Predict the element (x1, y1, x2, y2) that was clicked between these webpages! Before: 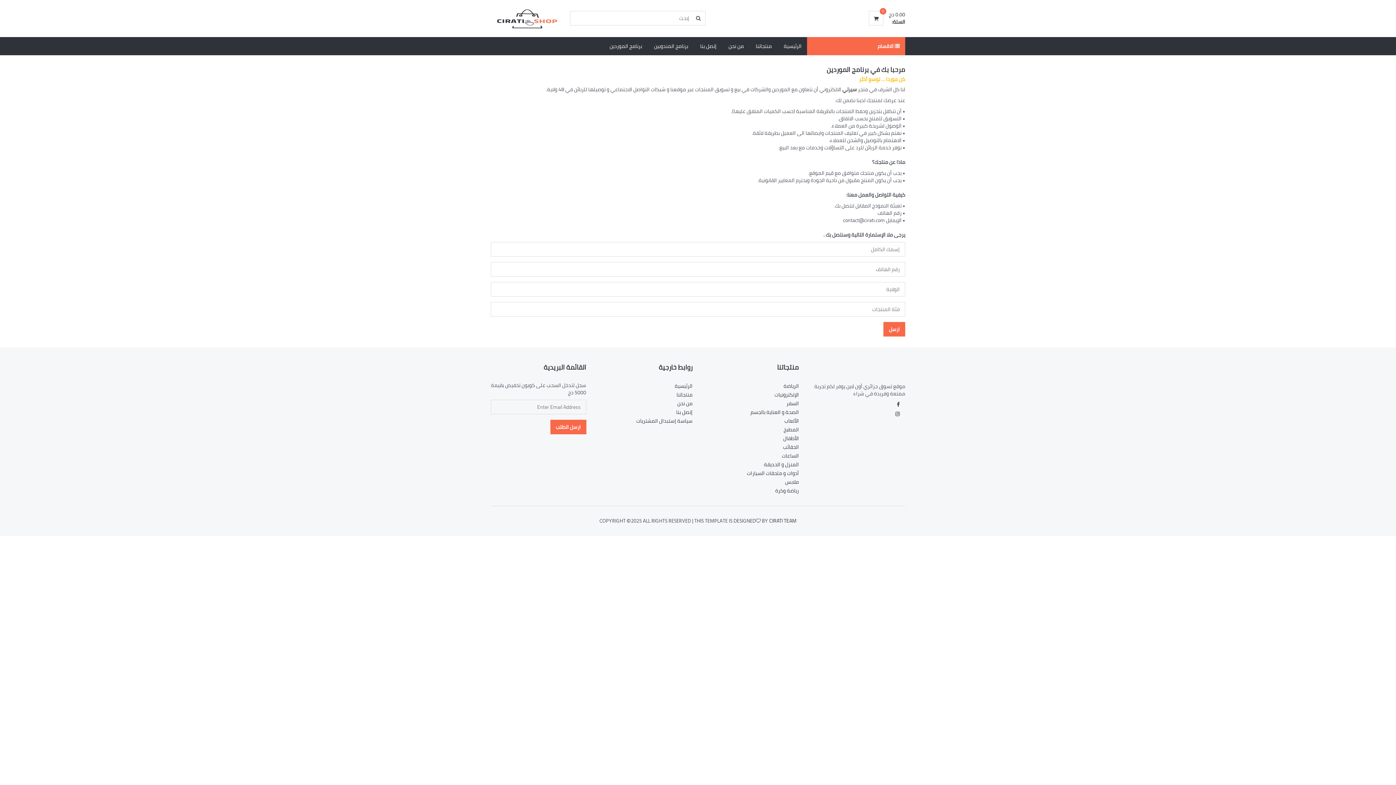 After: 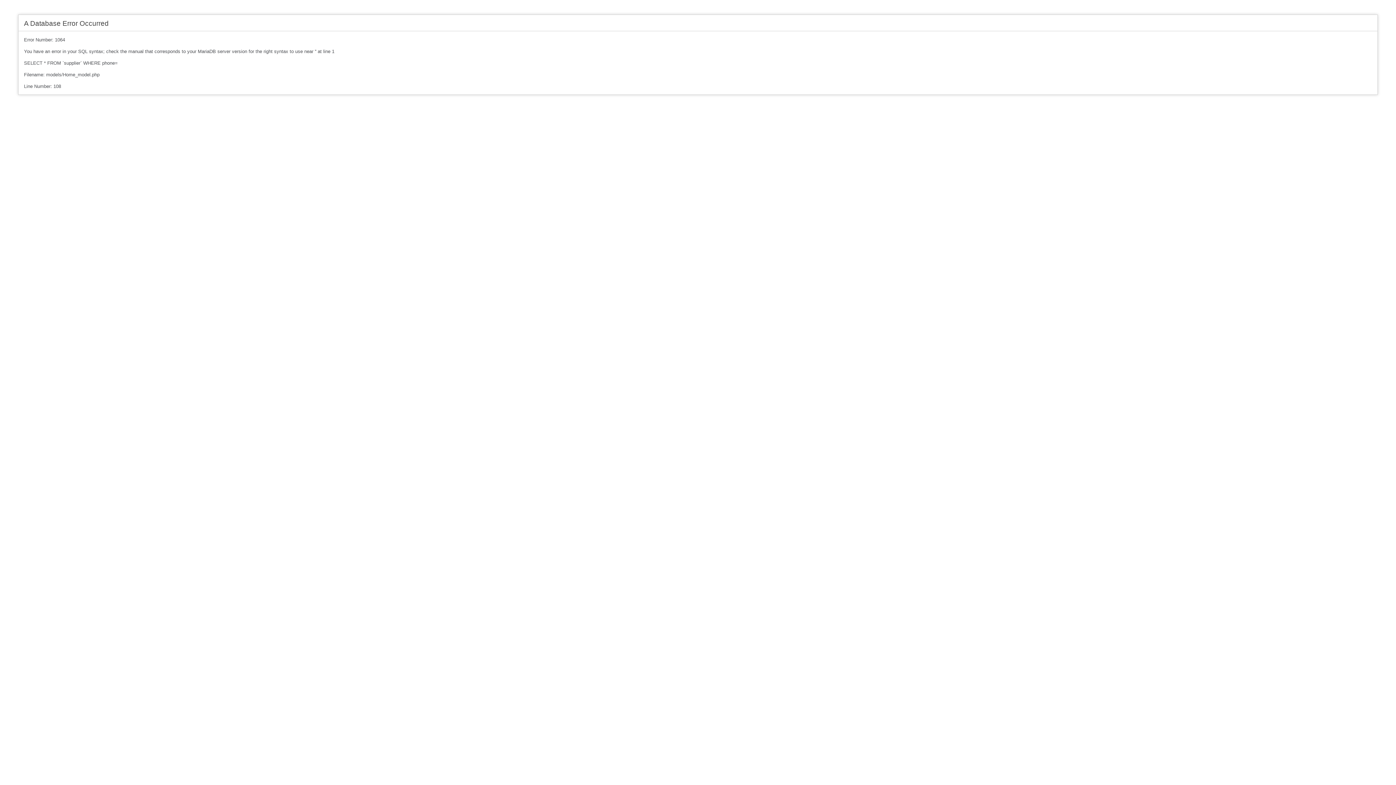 Action: bbox: (883, 322, 905, 336) label: ارسل